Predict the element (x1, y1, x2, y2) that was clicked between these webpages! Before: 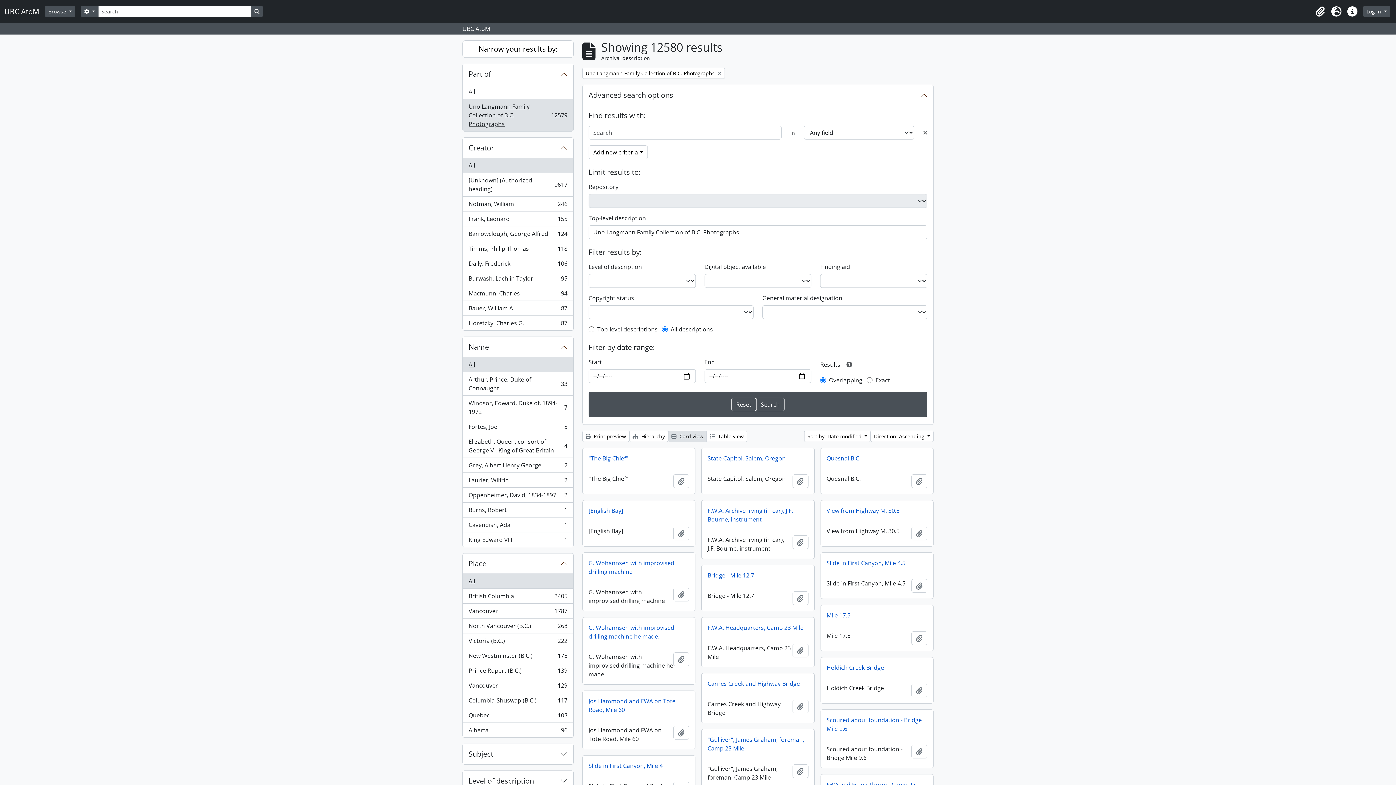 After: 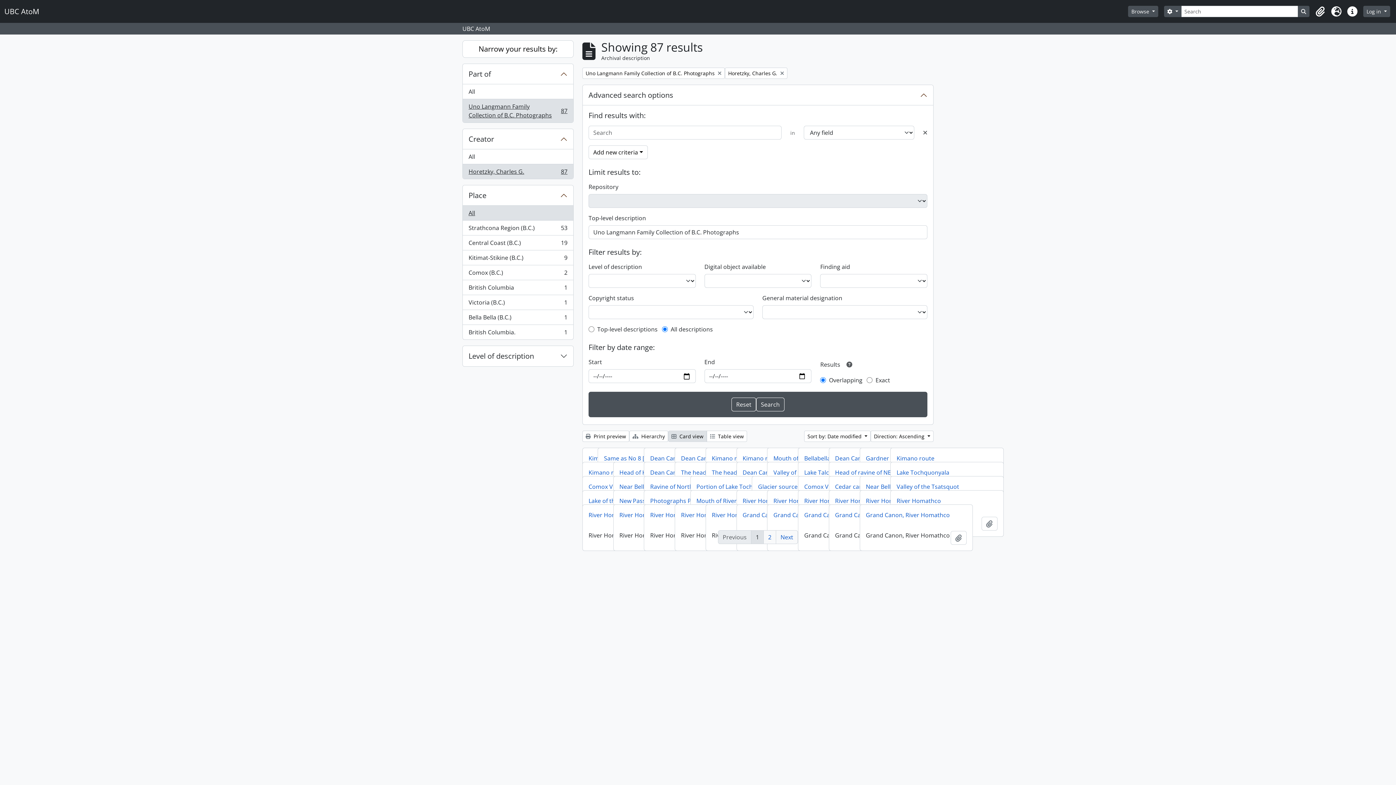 Action: label: Horetzky, Charles G.
, 87 results
87 bbox: (462, 316, 573, 330)